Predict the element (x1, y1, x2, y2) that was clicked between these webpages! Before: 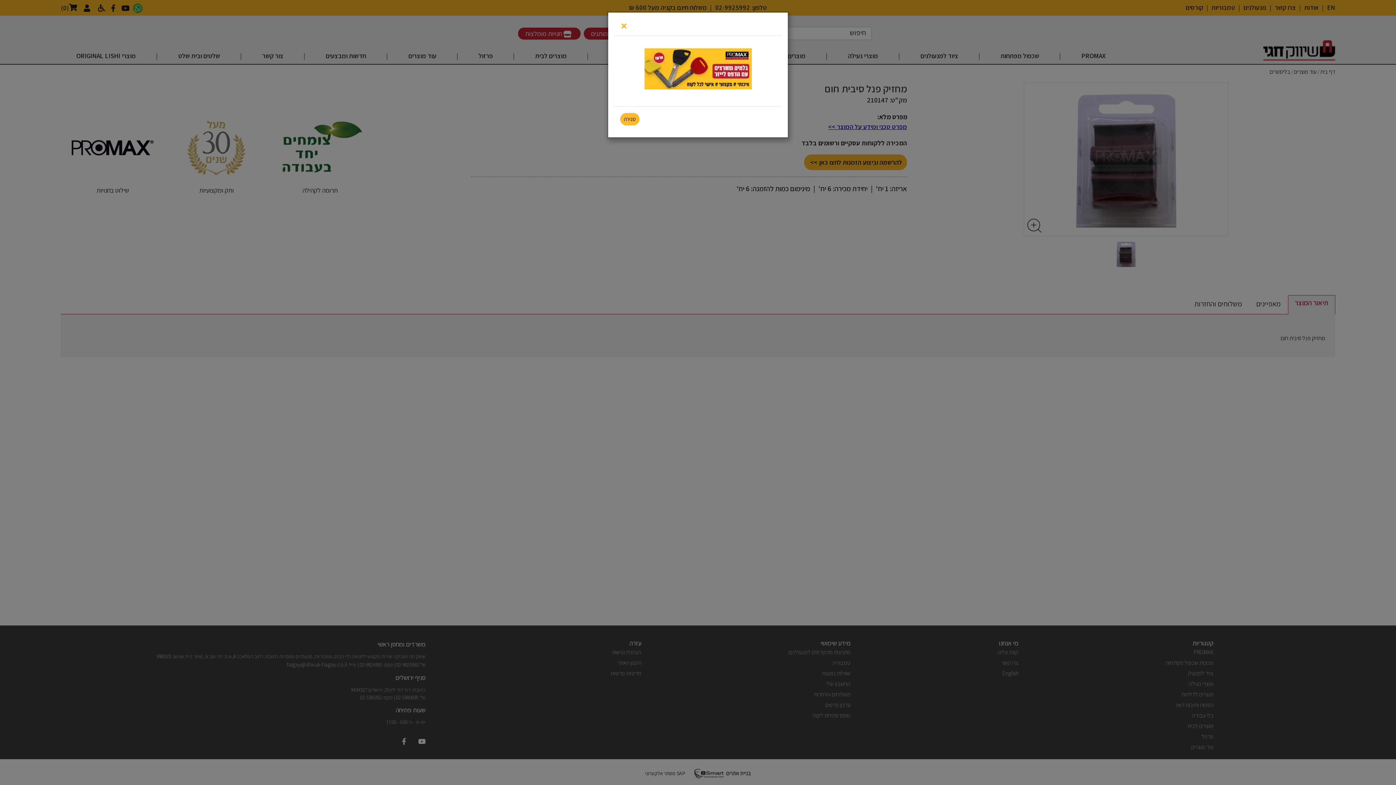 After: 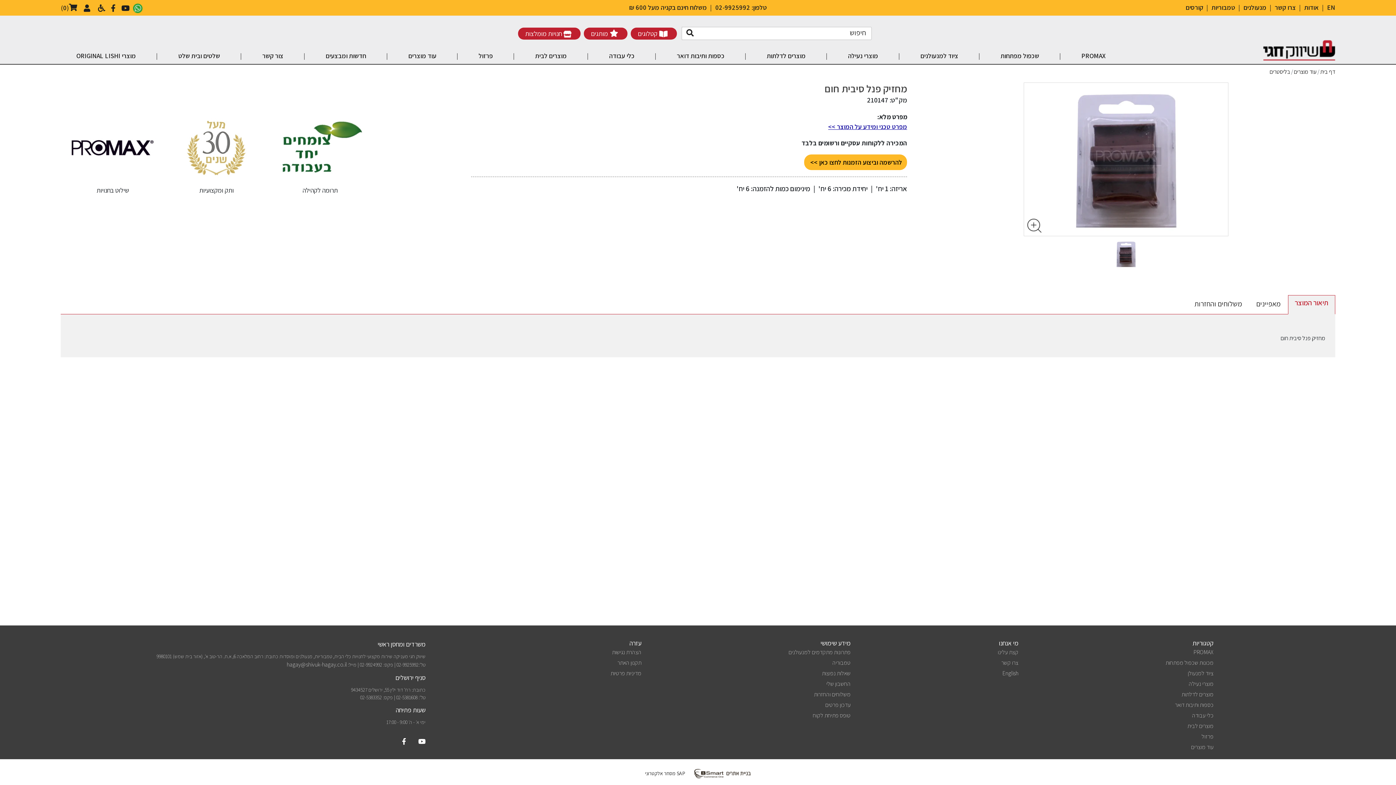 Action: bbox: (617, 18, 631, 32) label: Close